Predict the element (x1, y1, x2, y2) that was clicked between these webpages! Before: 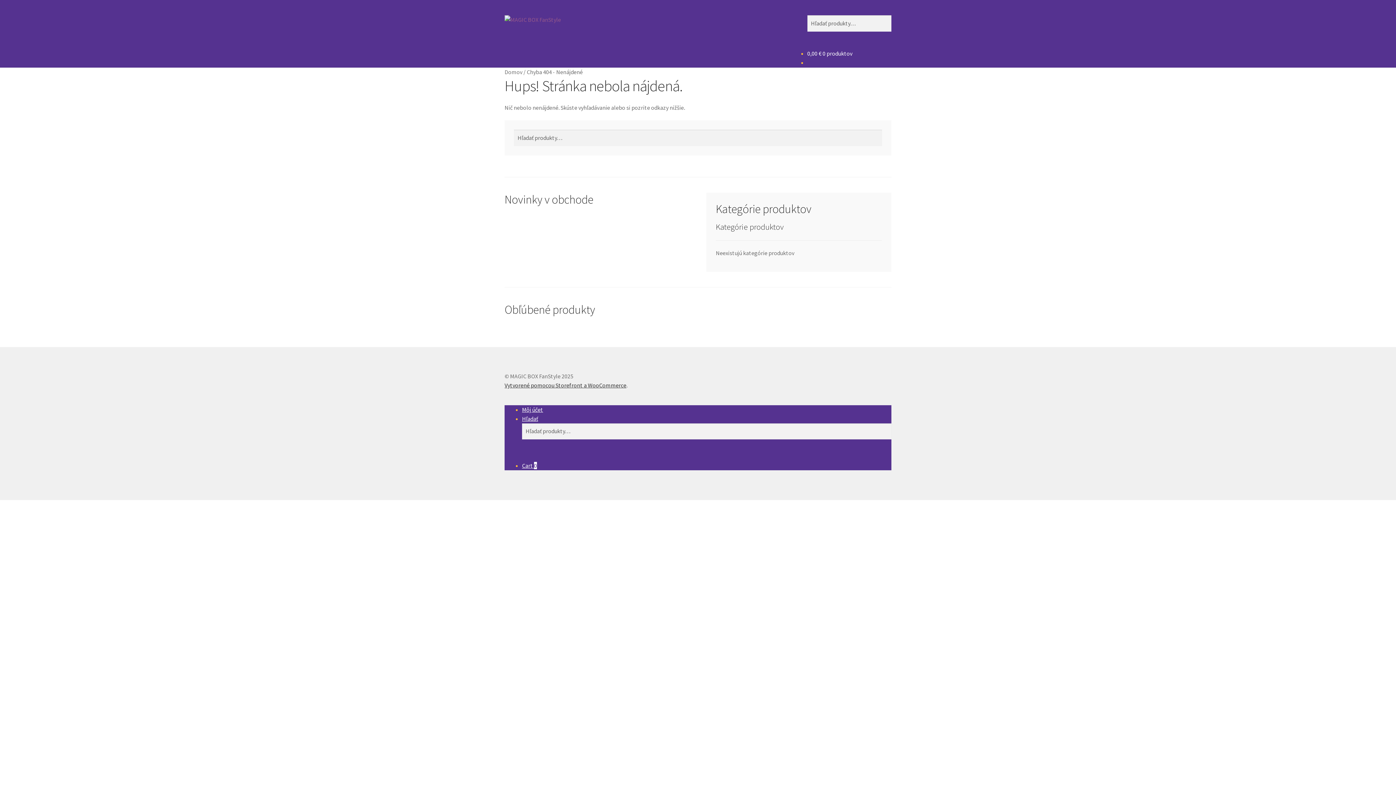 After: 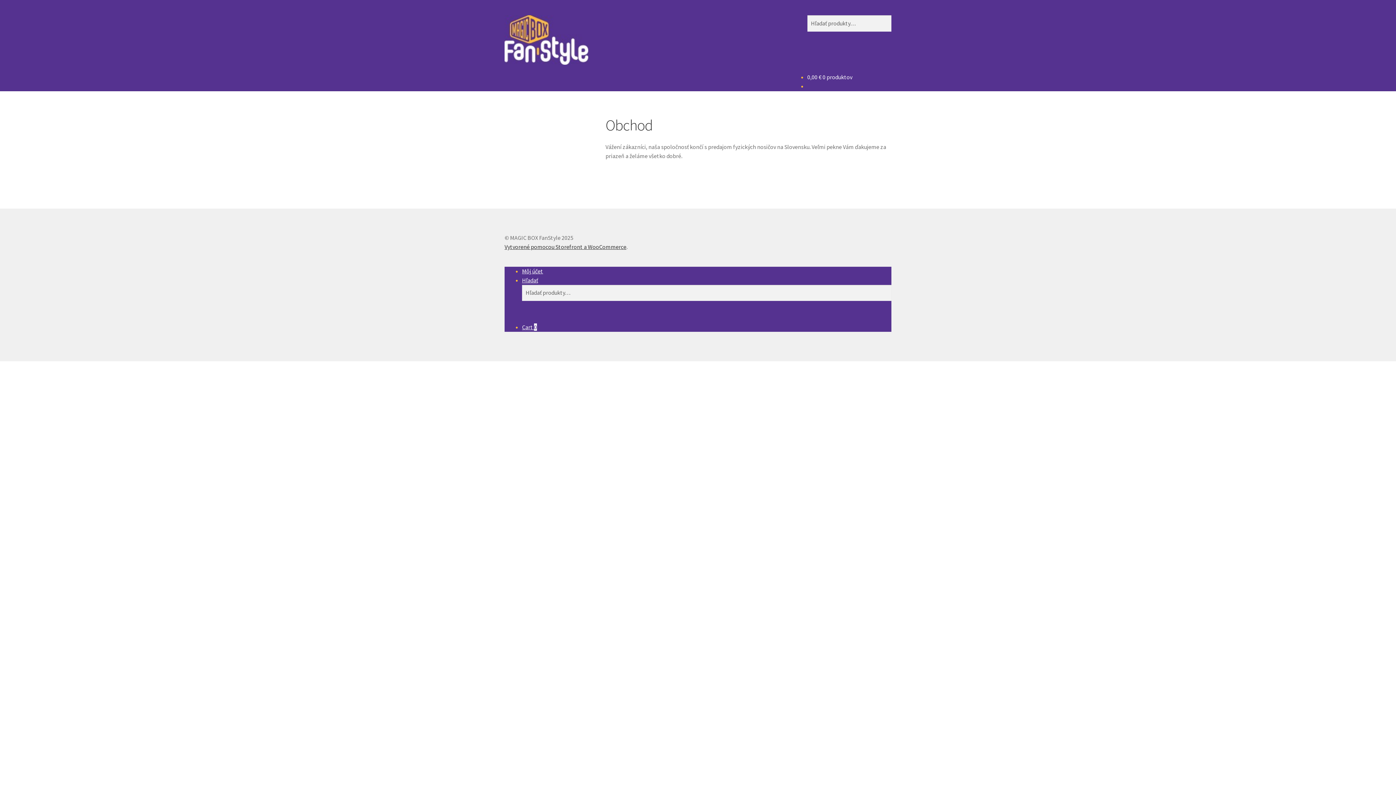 Action: bbox: (522, 462, 537, 469) label: Cart 0